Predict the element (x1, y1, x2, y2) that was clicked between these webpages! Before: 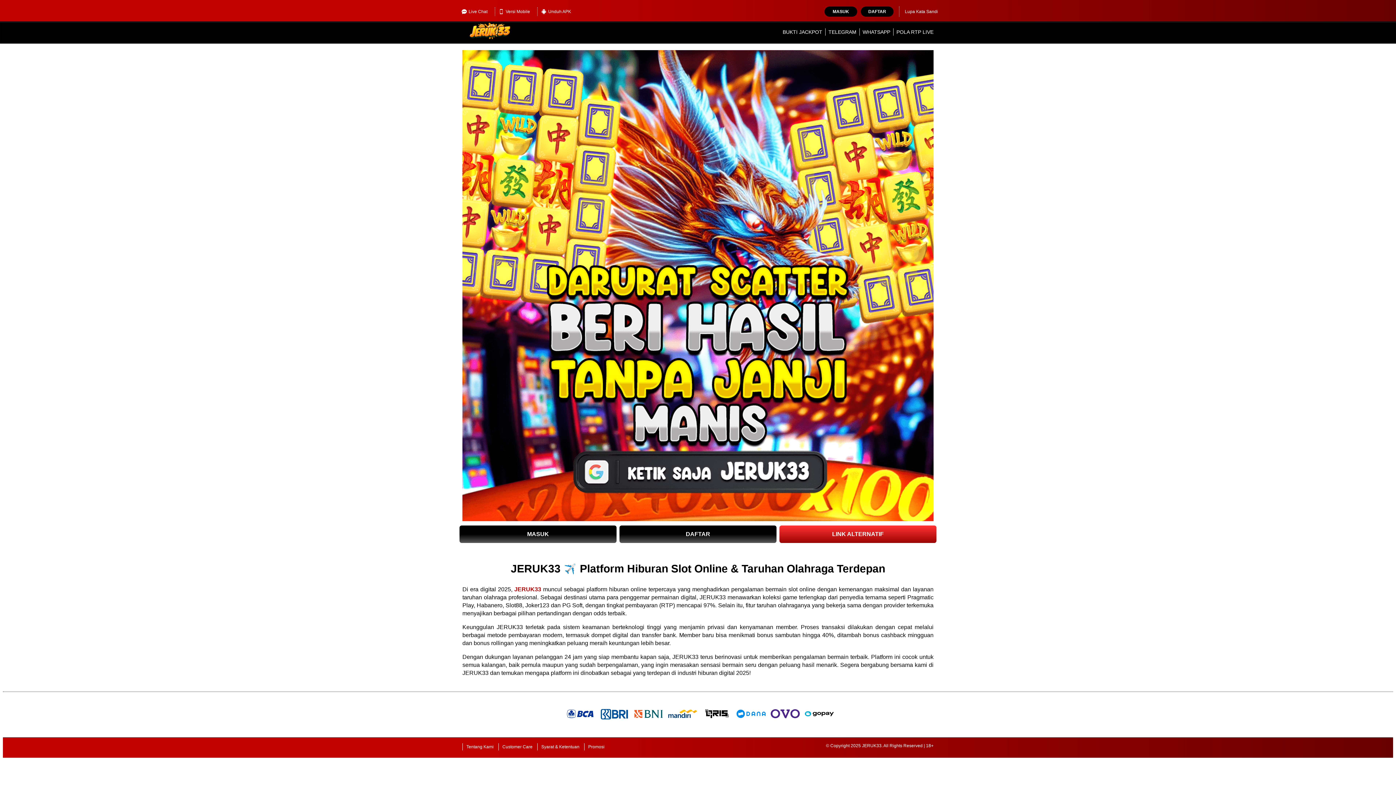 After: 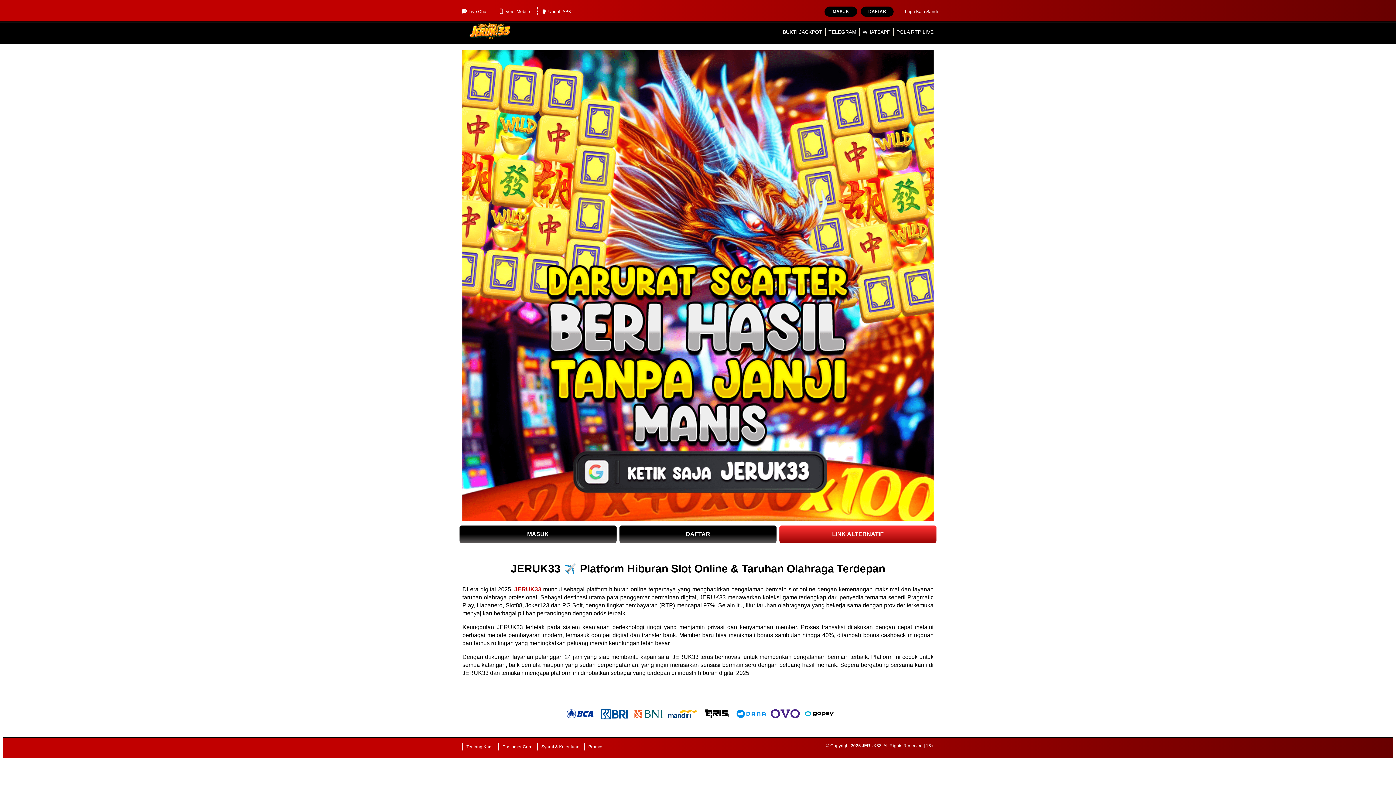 Action: label: Versi Mobile bbox: (495, 7, 533, 16)